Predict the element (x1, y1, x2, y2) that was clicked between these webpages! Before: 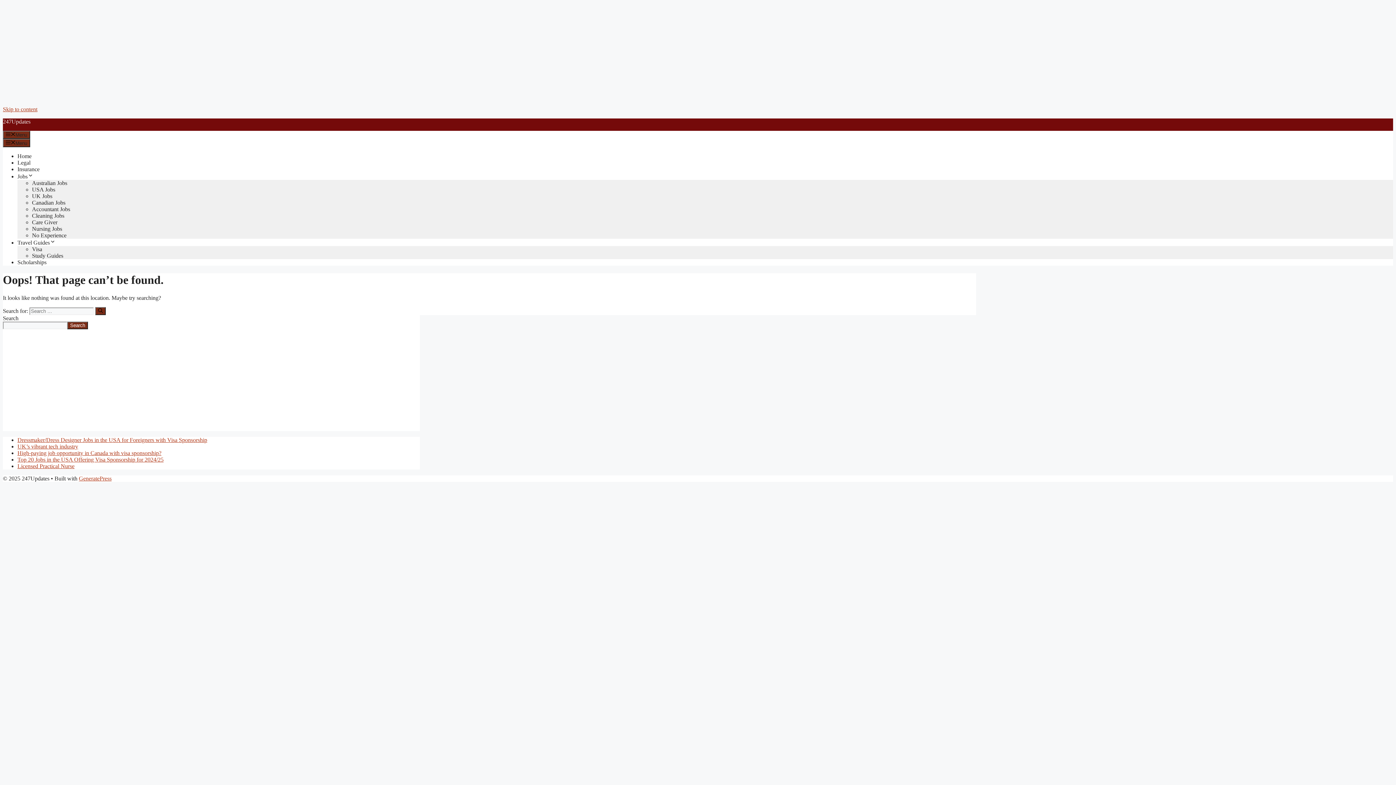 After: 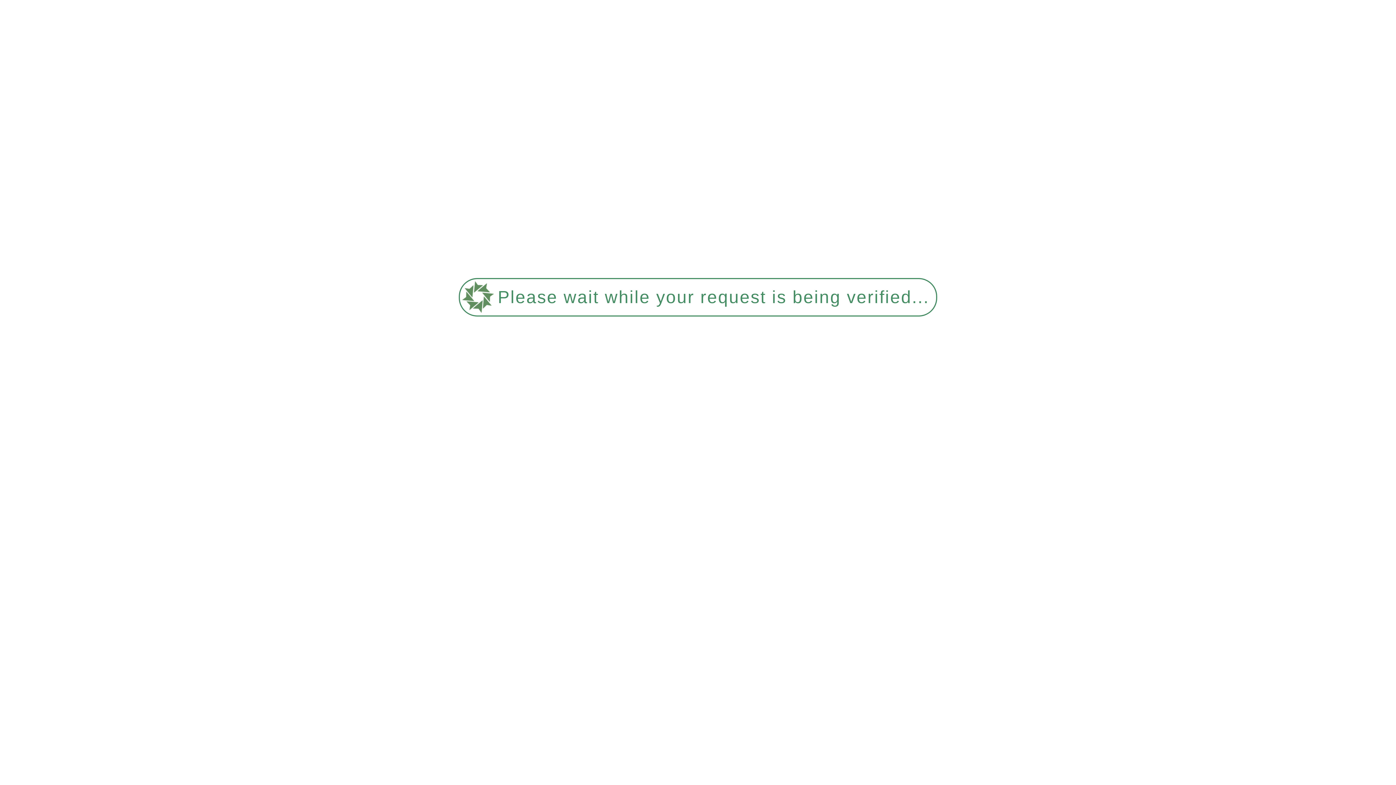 Action: label: Travel Guides bbox: (17, 239, 55, 245)